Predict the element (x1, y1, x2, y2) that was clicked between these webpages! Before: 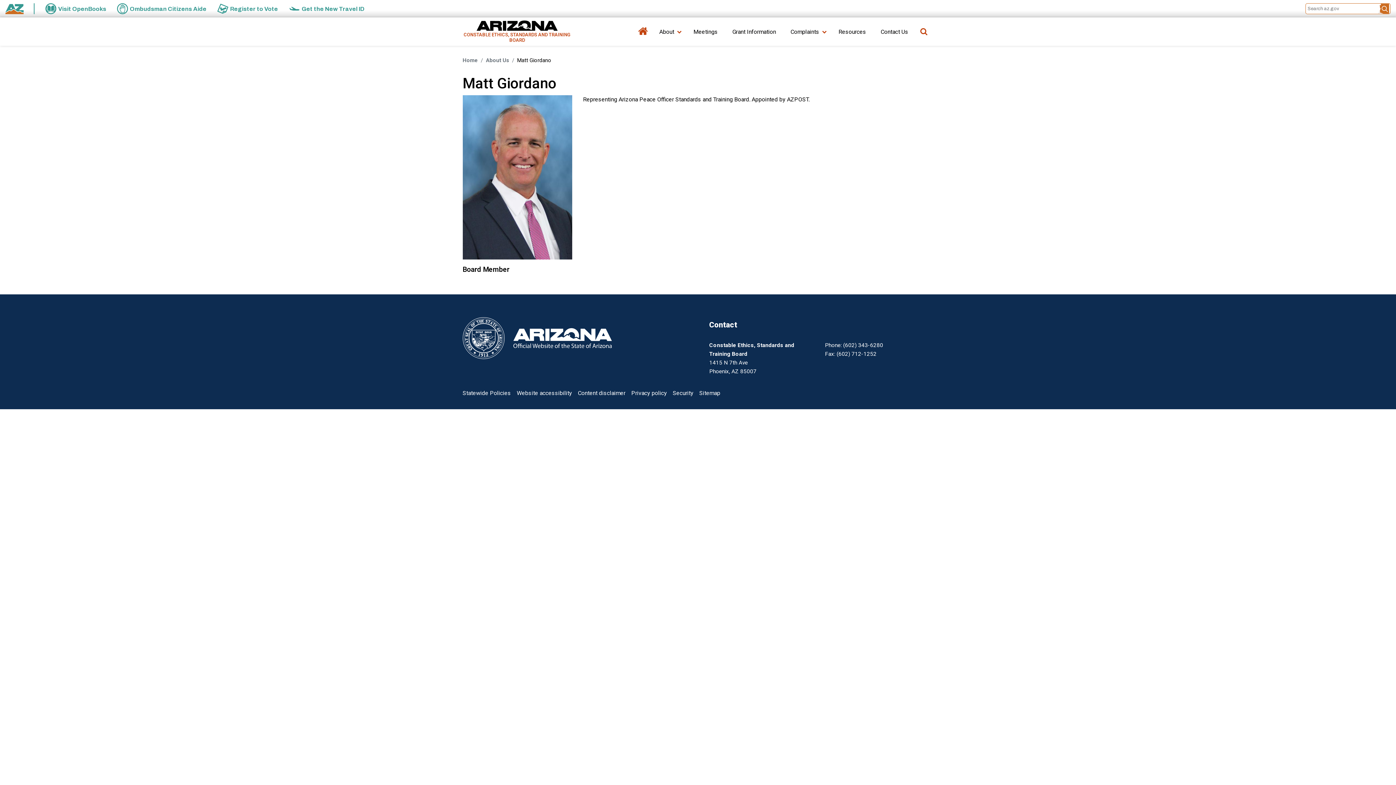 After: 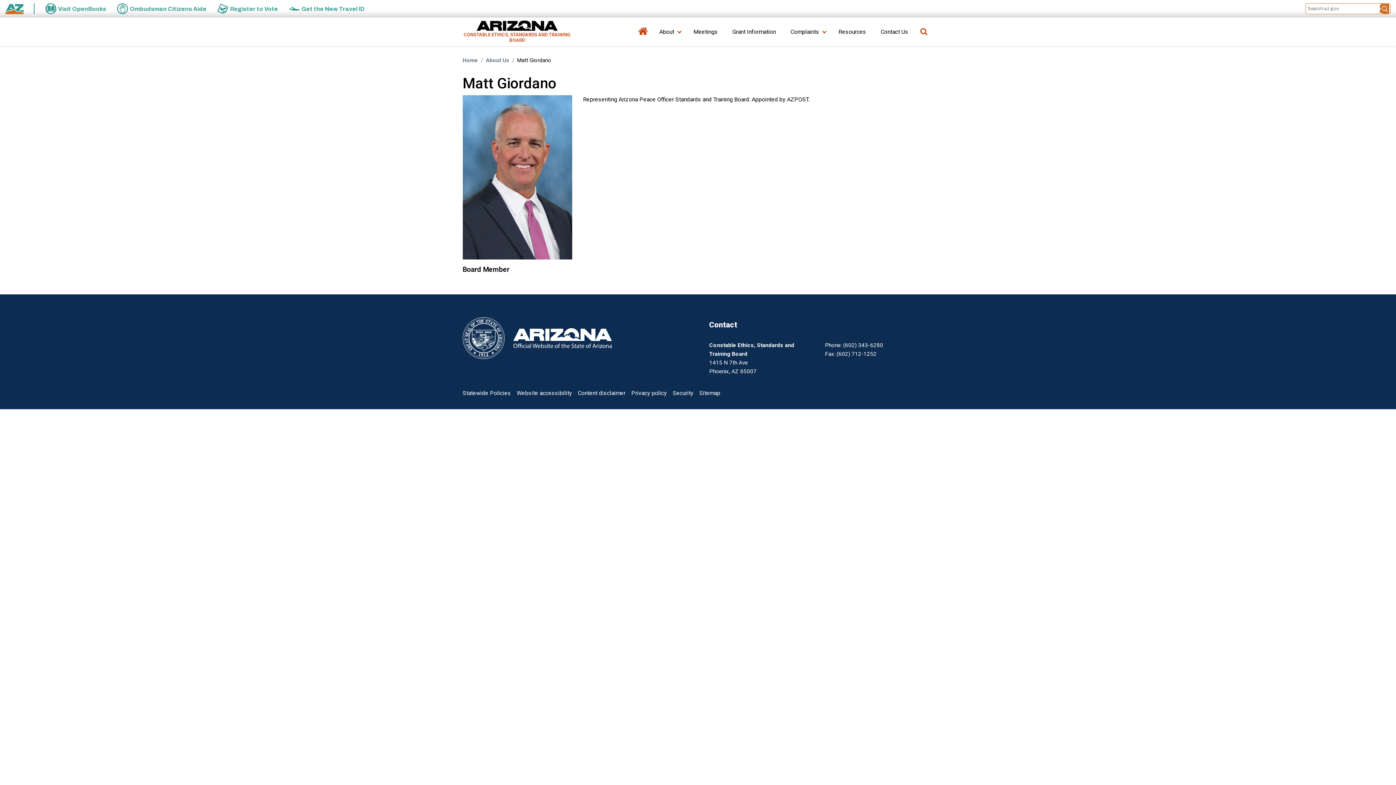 Action: label: Phone: (602) 343-6280 bbox: (825, 342, 883, 348)